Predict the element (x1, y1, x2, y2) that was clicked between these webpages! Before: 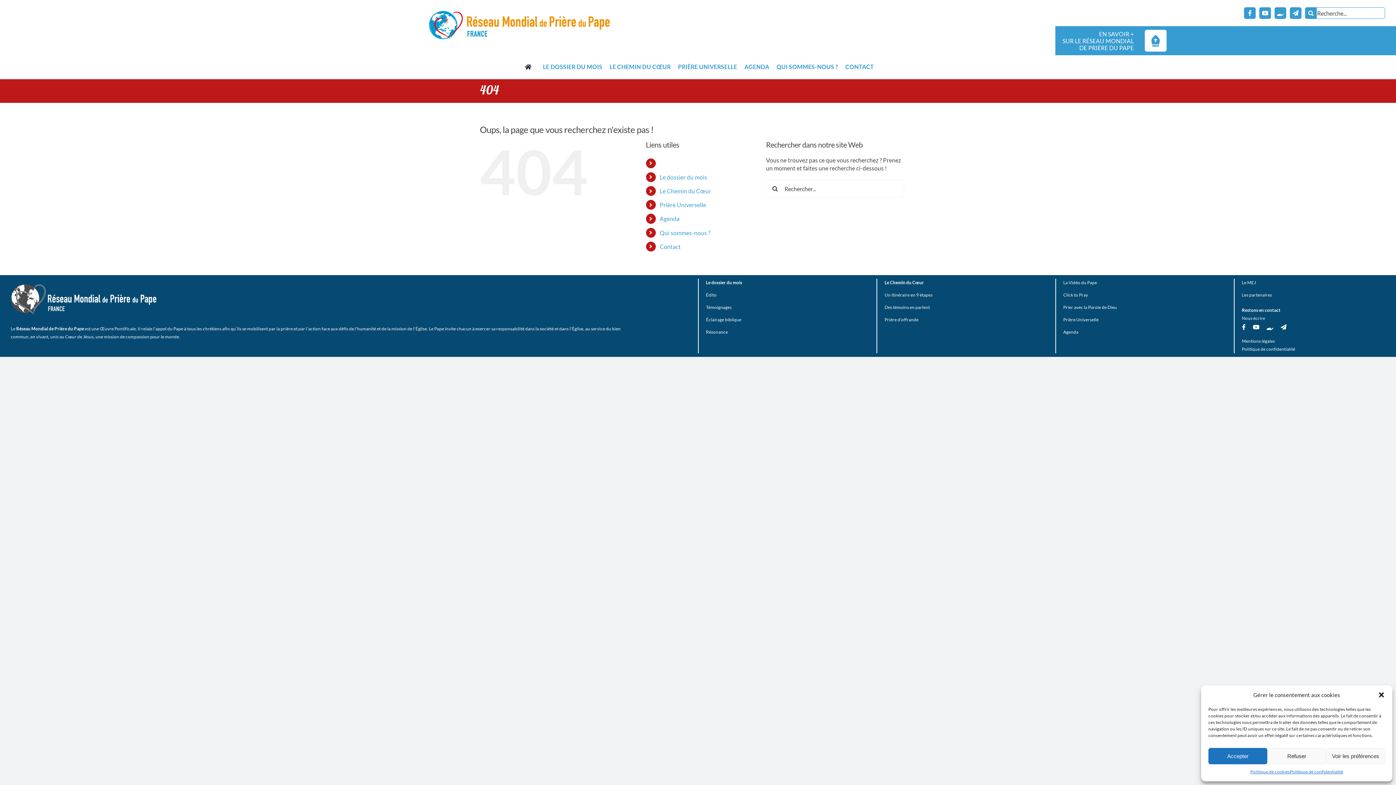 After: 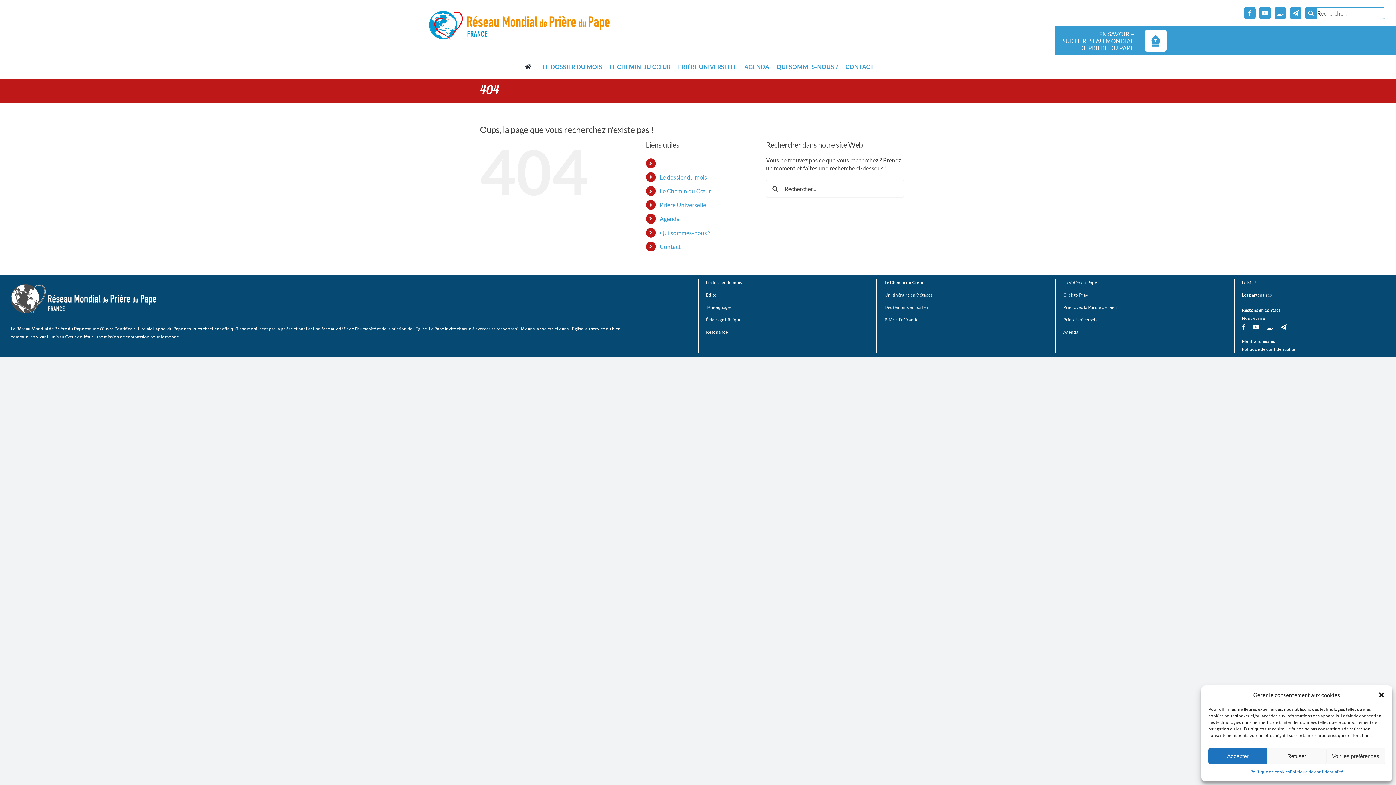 Action: bbox: (1246, 280, 1251, 285) label:  M